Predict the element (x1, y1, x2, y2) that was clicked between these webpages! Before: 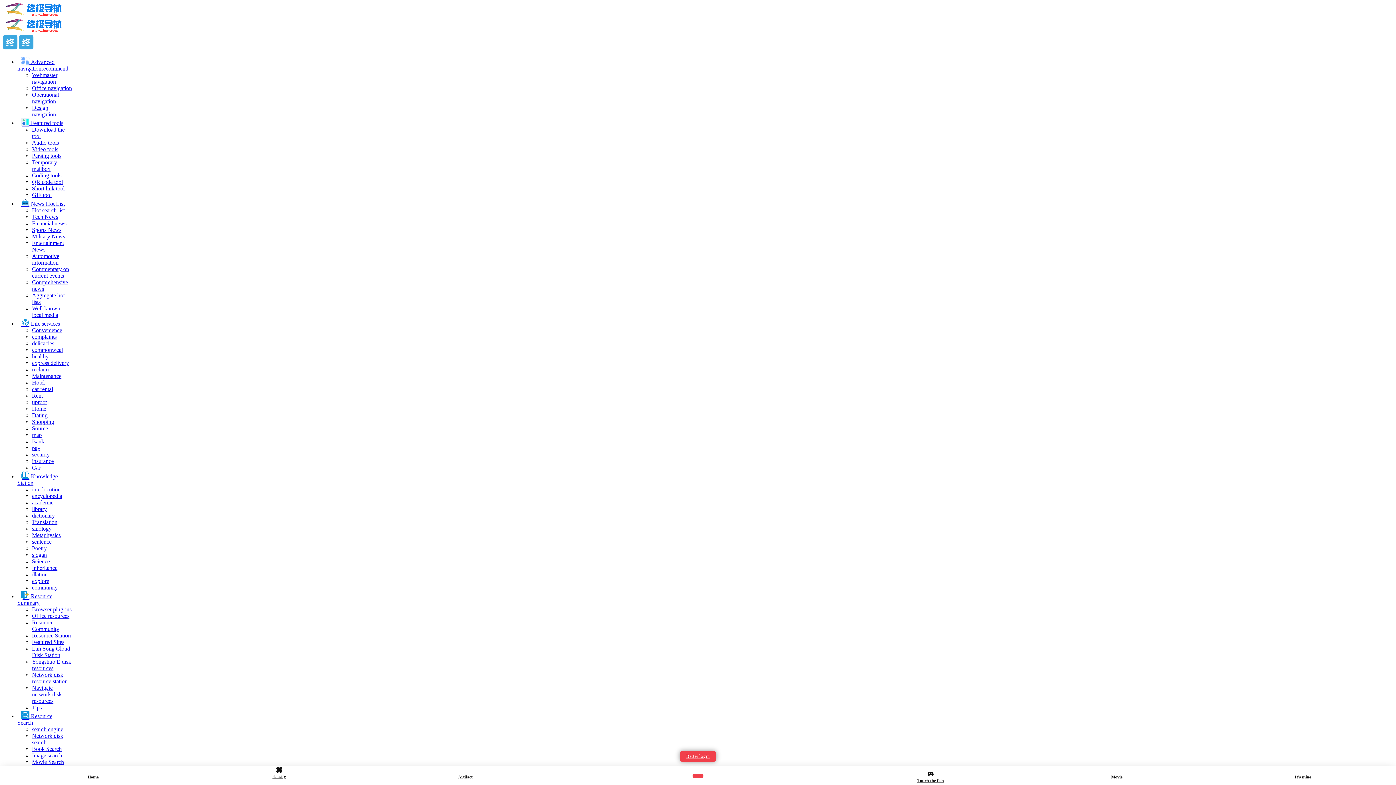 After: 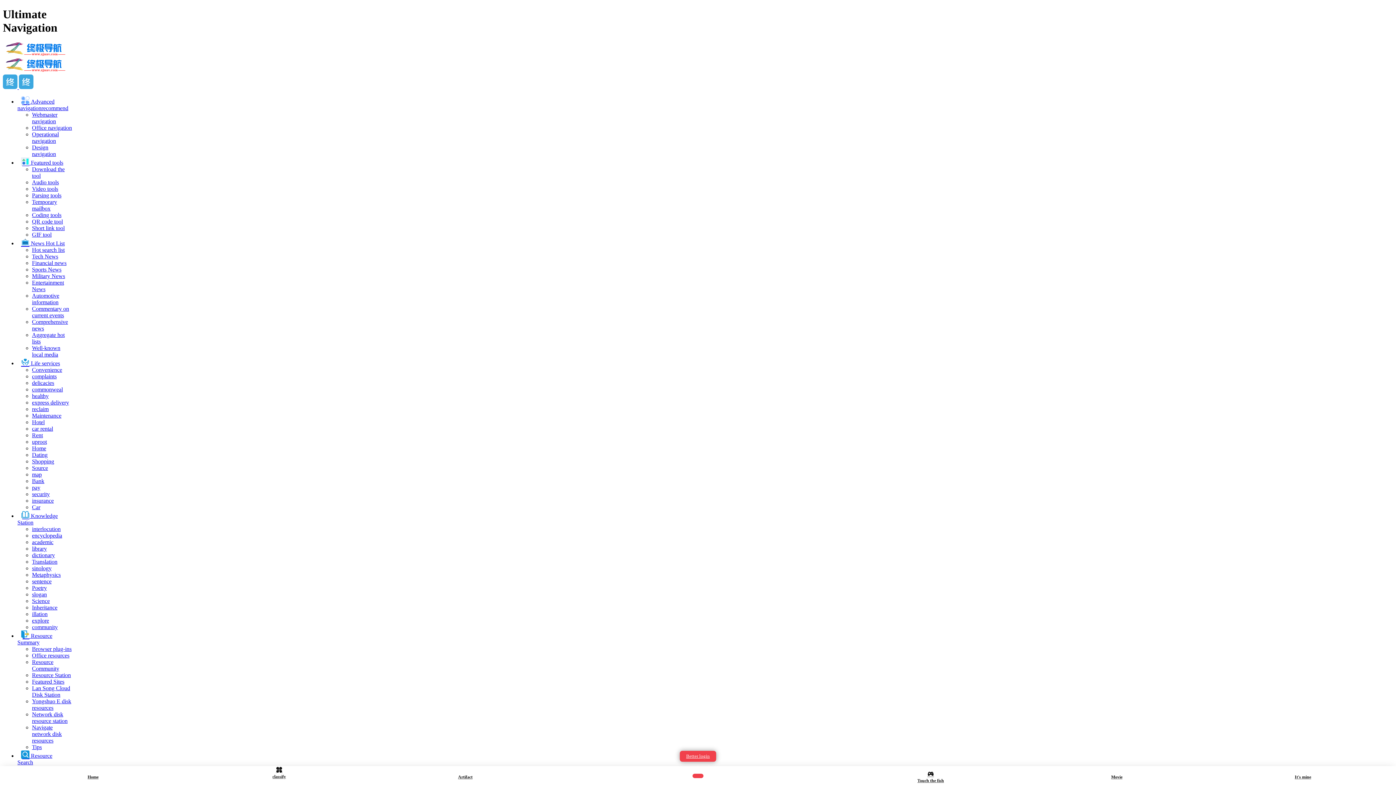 Action: bbox: (17, 54, 72, 75) label:  Advanced navigationrecommend